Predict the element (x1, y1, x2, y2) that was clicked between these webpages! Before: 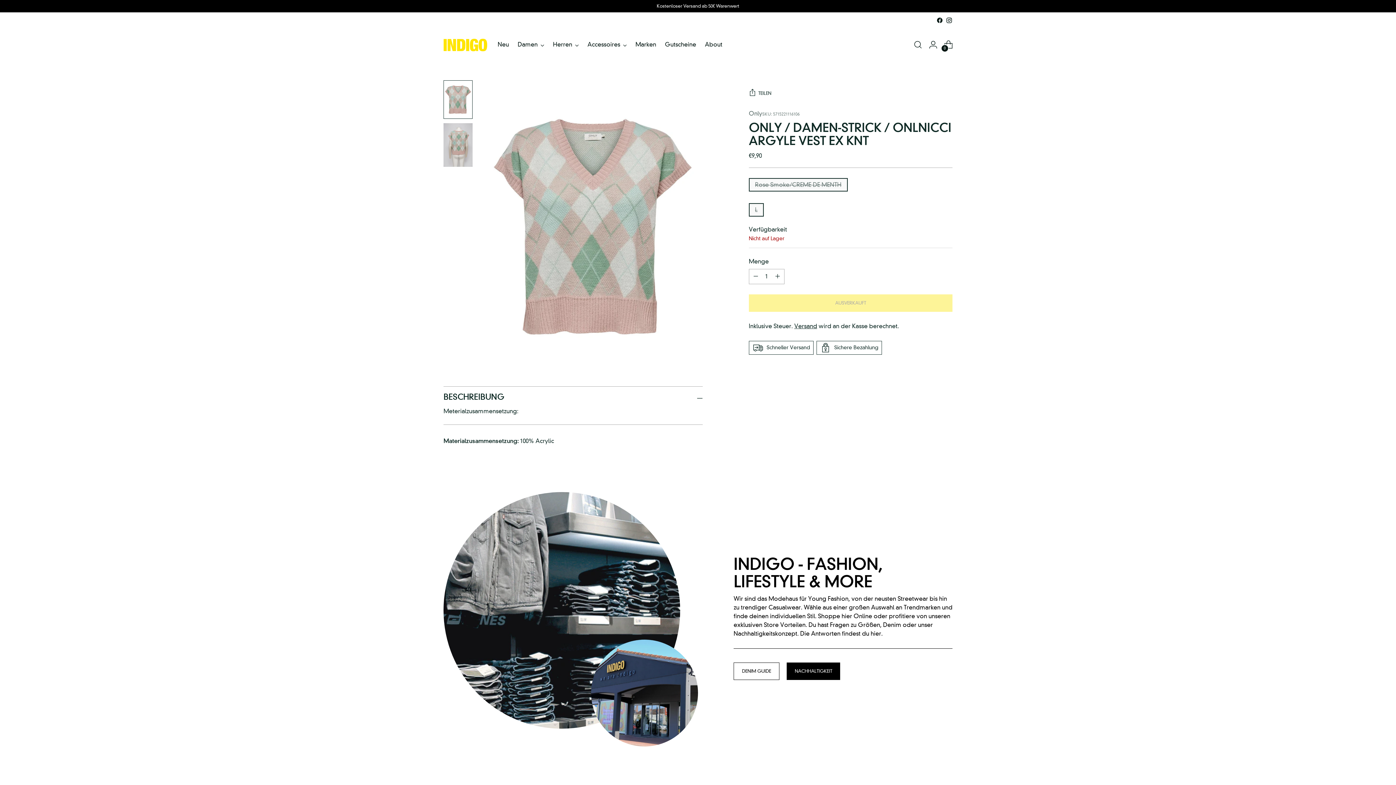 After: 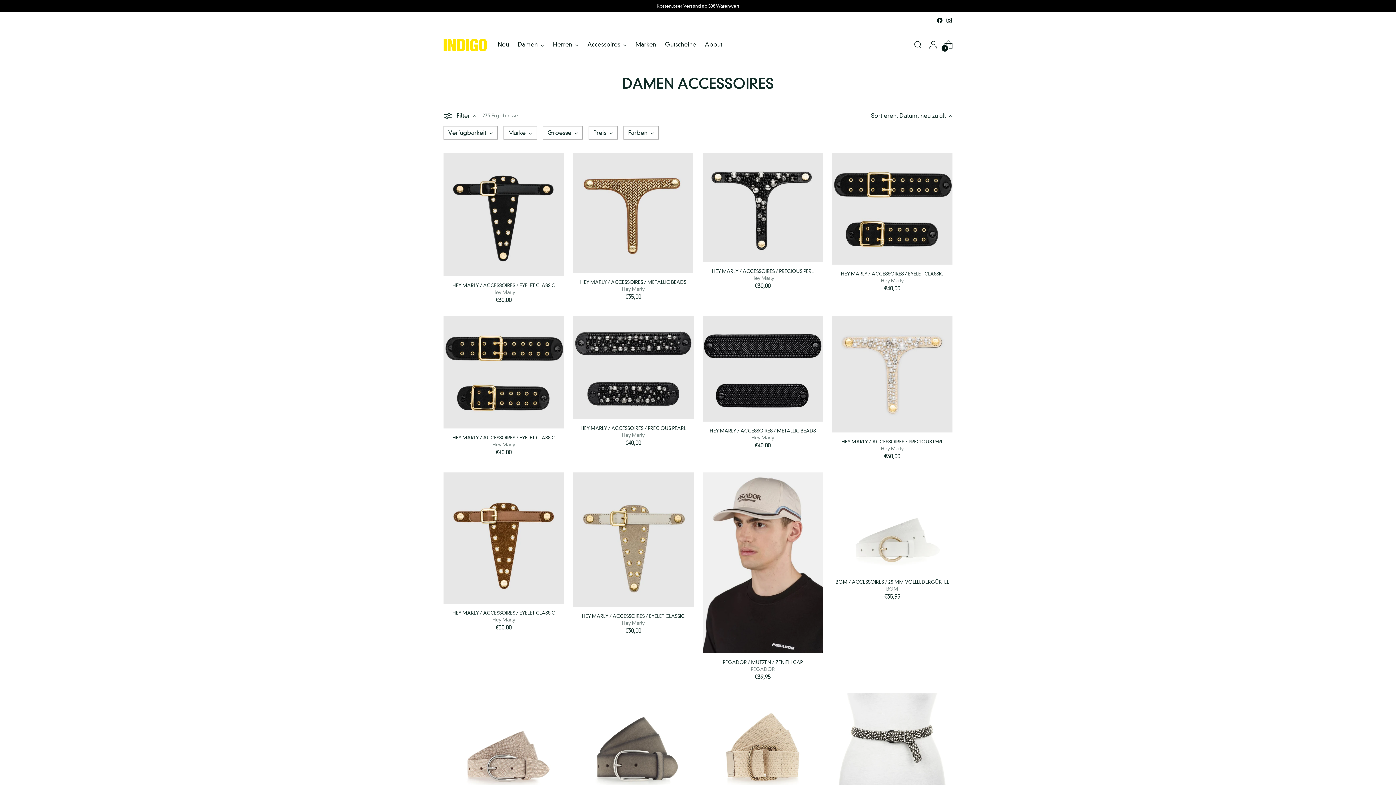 Action: bbox: (587, 36, 626, 52) label: Accessoires